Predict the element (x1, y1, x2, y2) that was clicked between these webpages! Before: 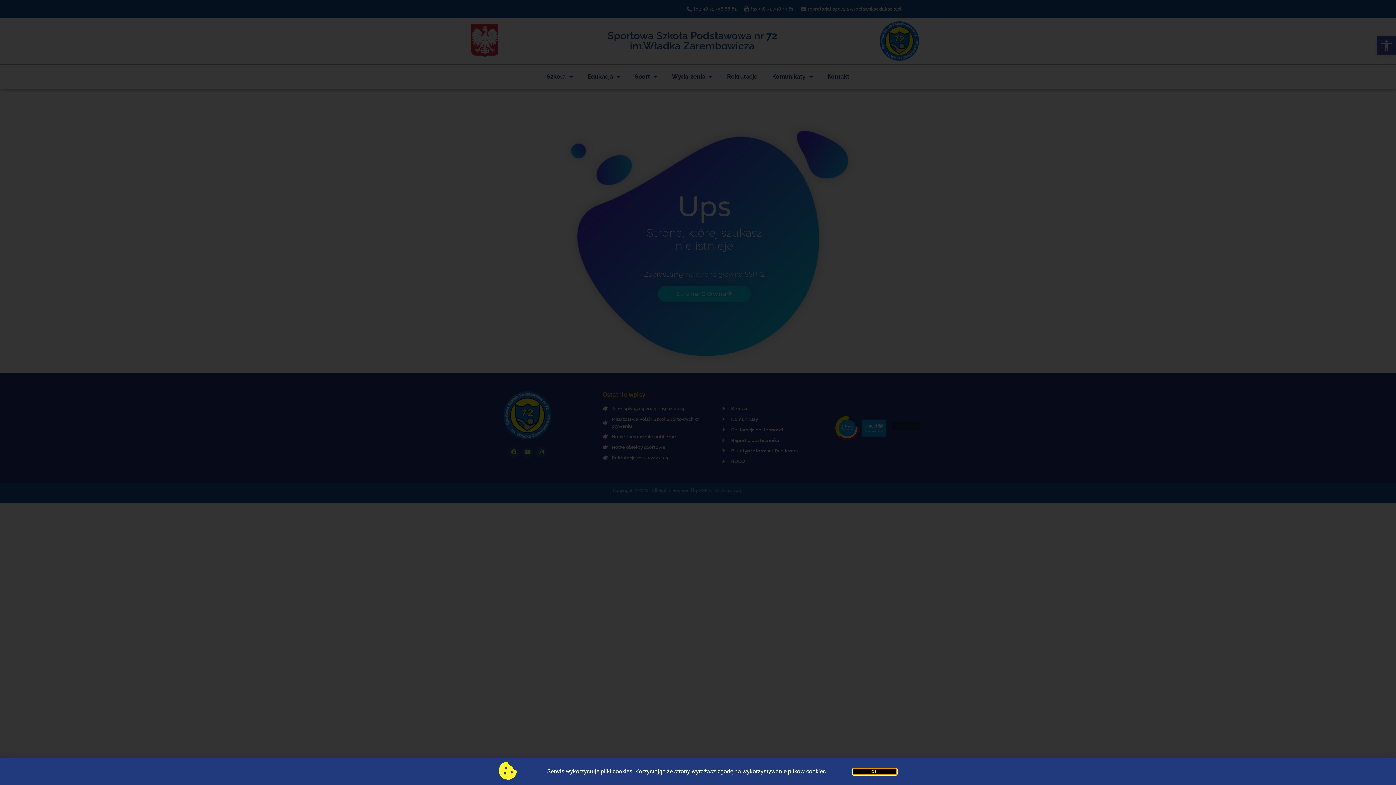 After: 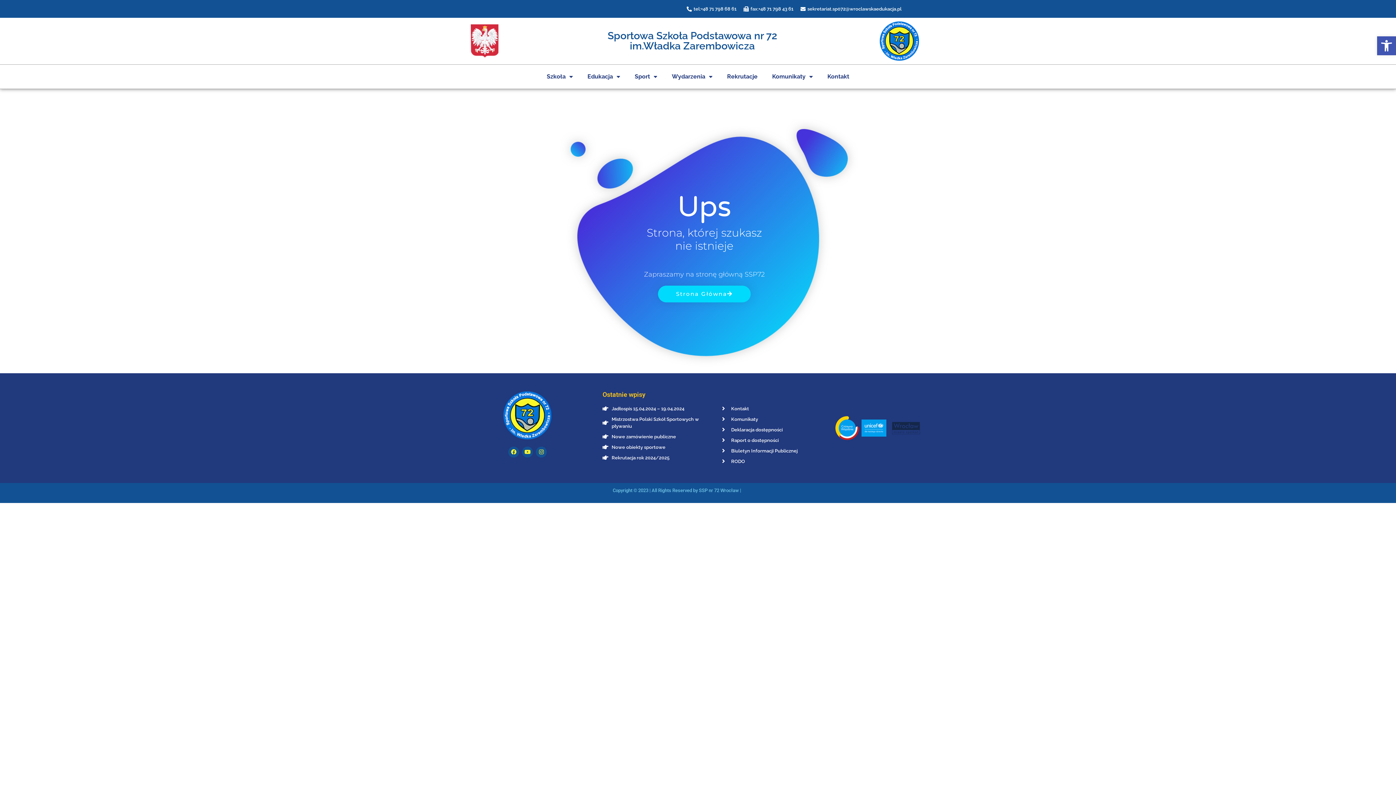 Action: bbox: (853, 769, 896, 774) label: OK